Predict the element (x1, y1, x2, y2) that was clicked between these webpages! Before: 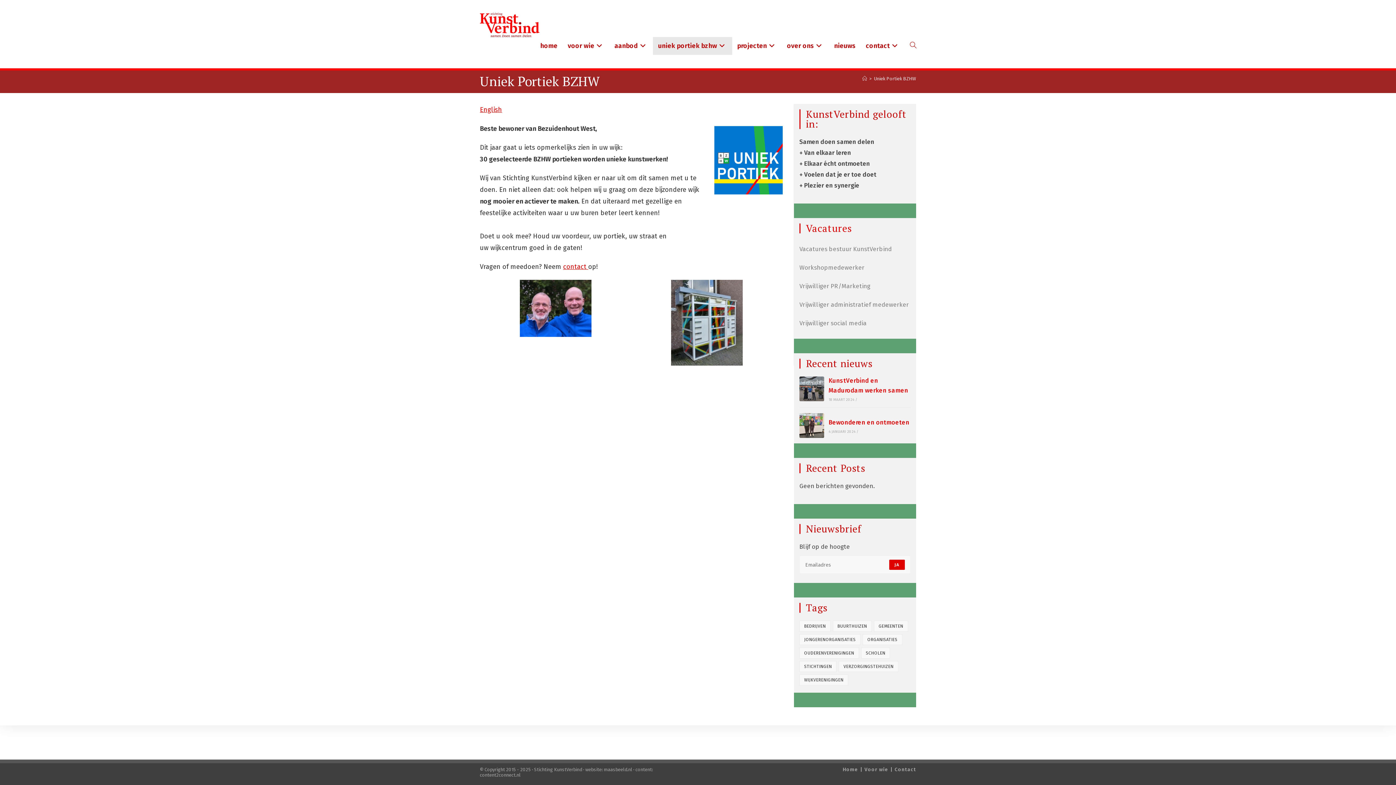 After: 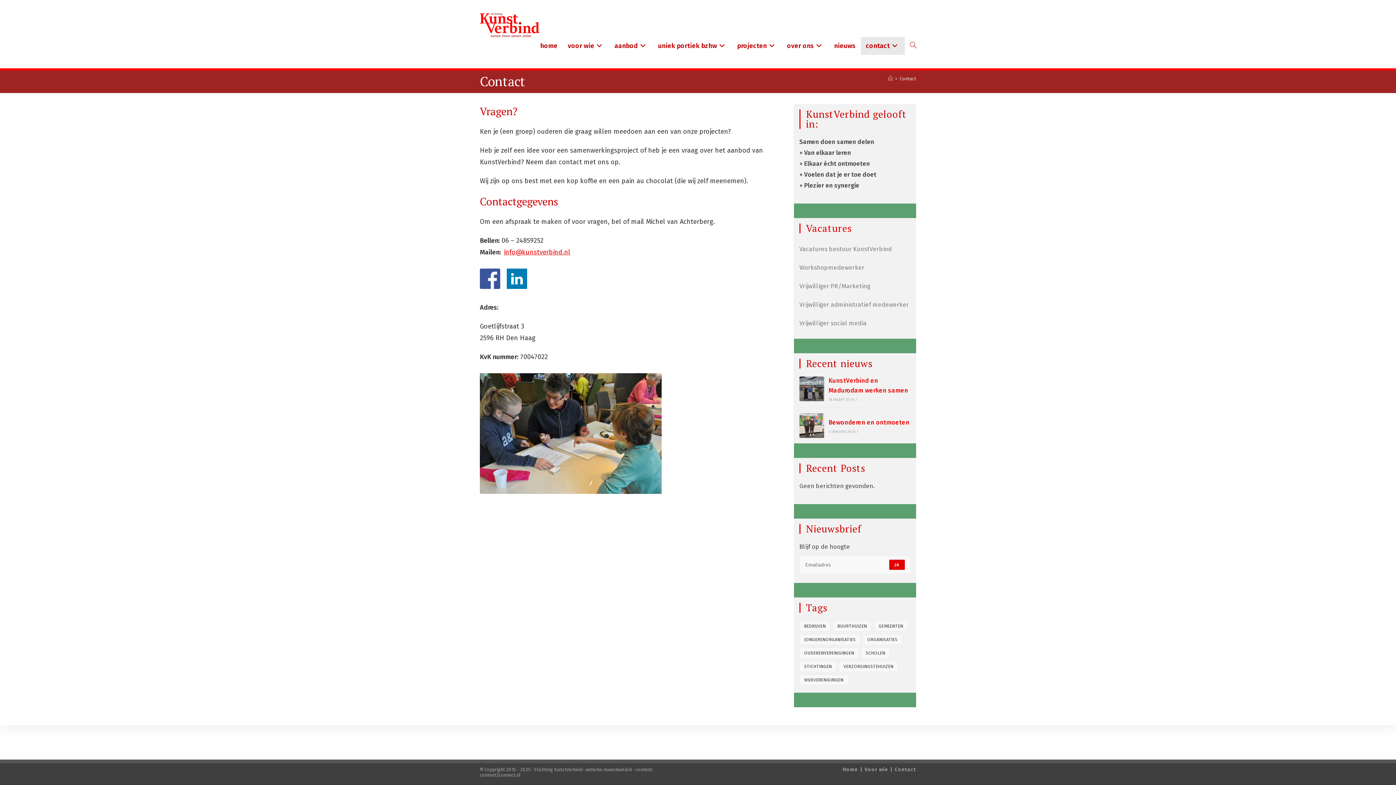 Action: bbox: (894, 766, 916, 773) label: Contact